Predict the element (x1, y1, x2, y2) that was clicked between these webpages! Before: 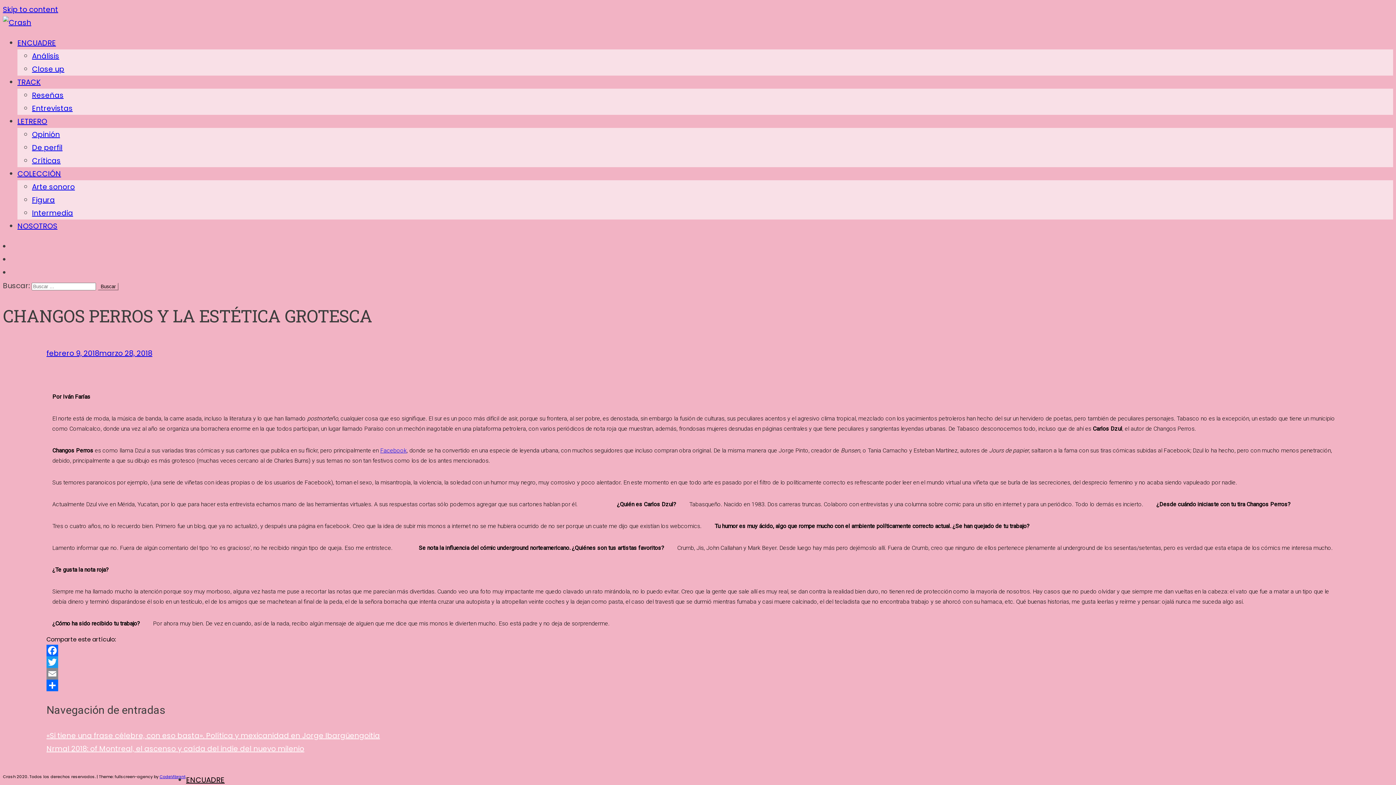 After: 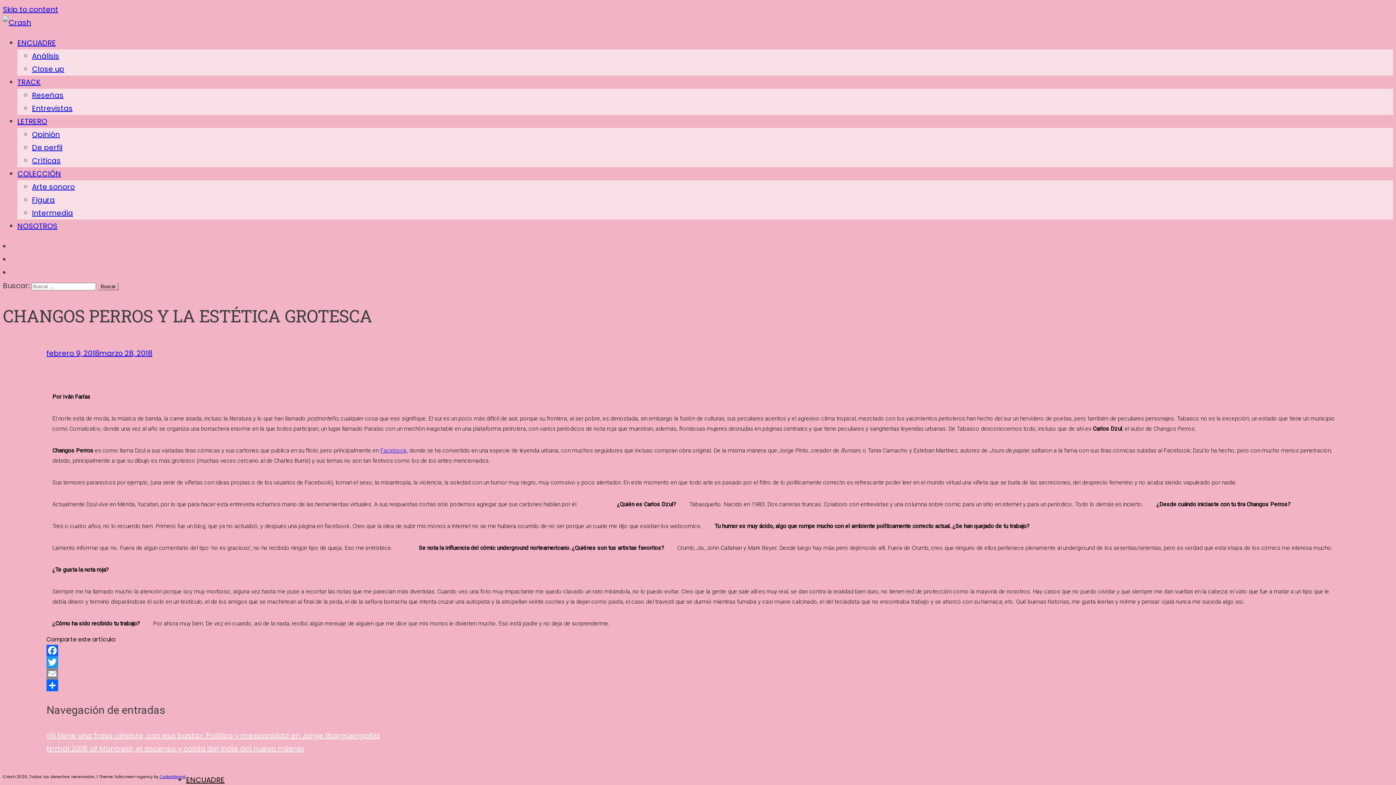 Action: bbox: (46, 645, 1349, 656) label: Facebook